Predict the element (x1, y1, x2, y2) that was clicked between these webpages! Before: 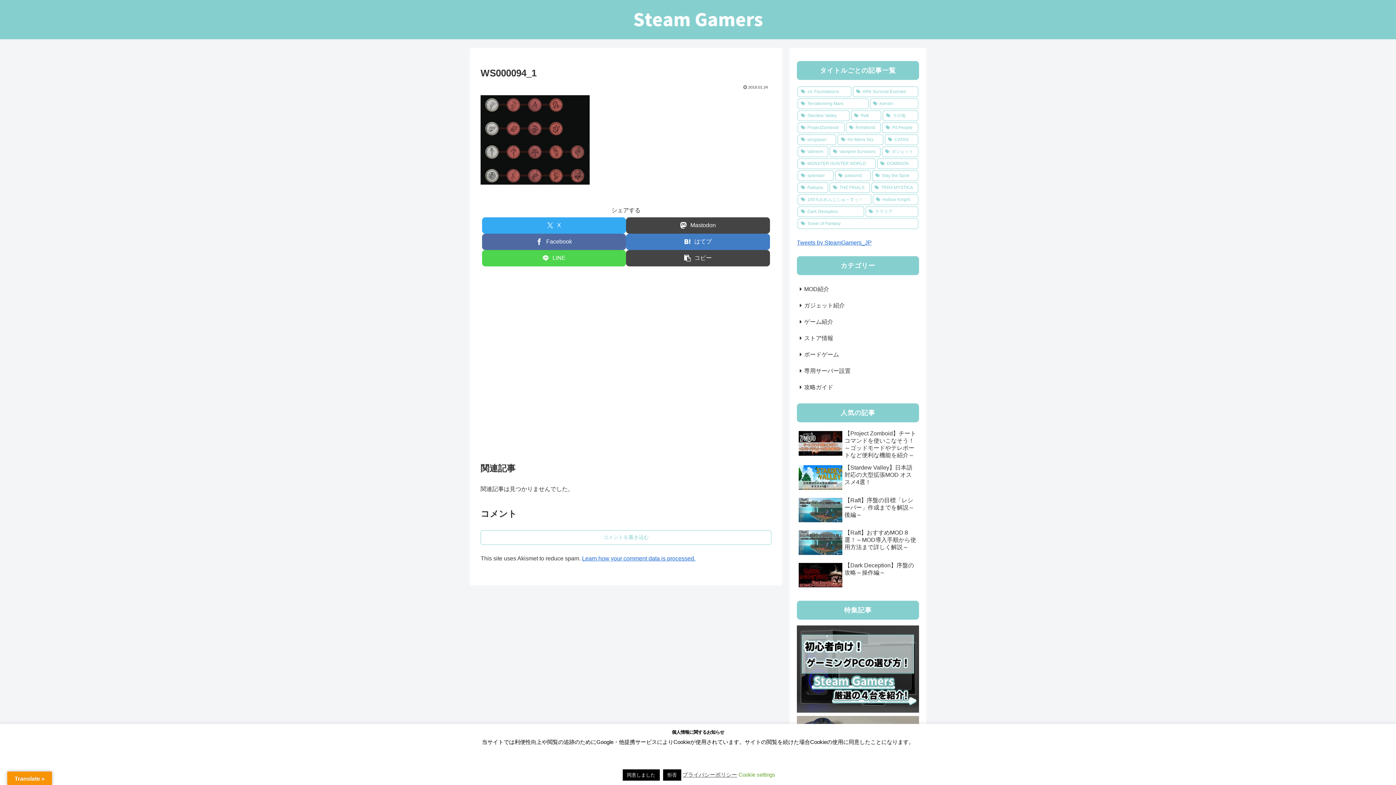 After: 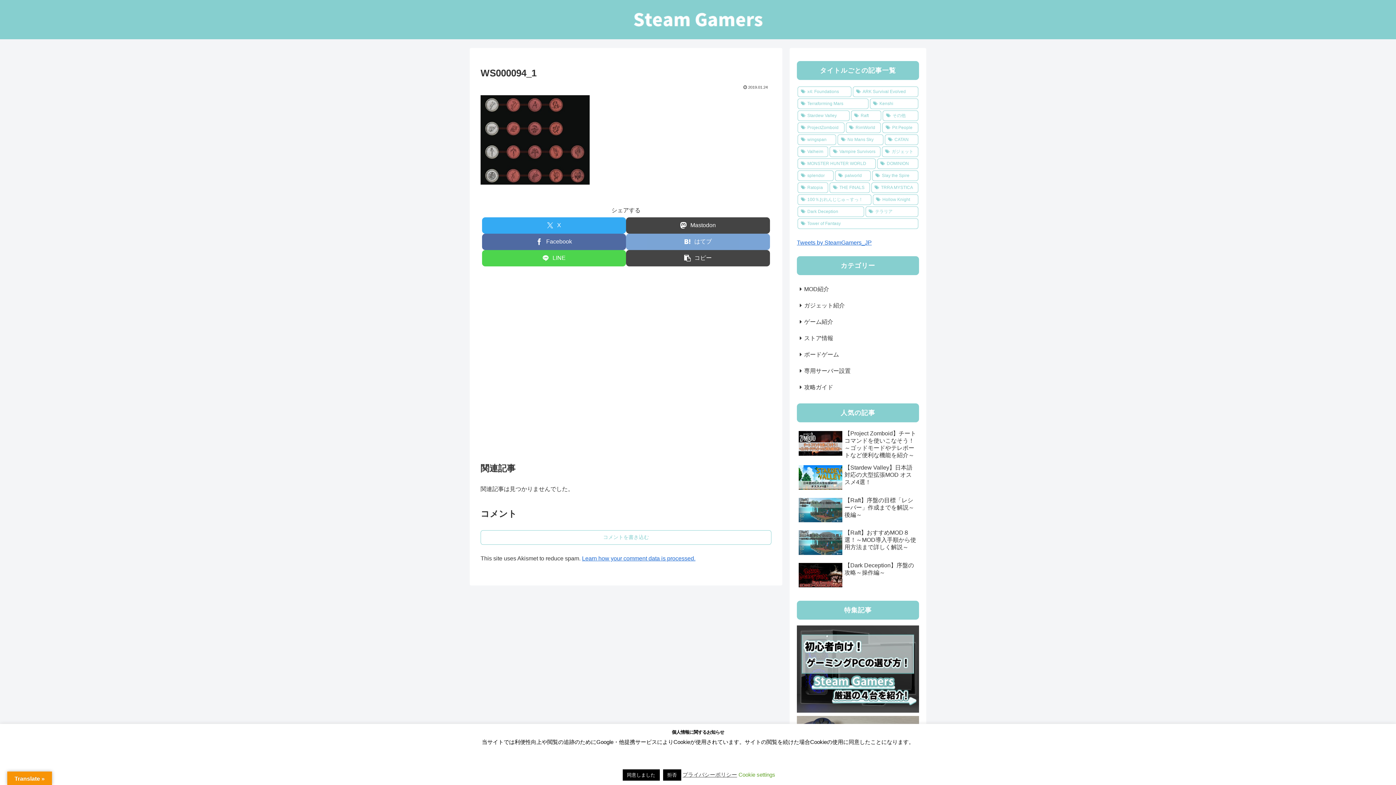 Action: label: はてブでブックマーク bbox: (626, 233, 770, 250)